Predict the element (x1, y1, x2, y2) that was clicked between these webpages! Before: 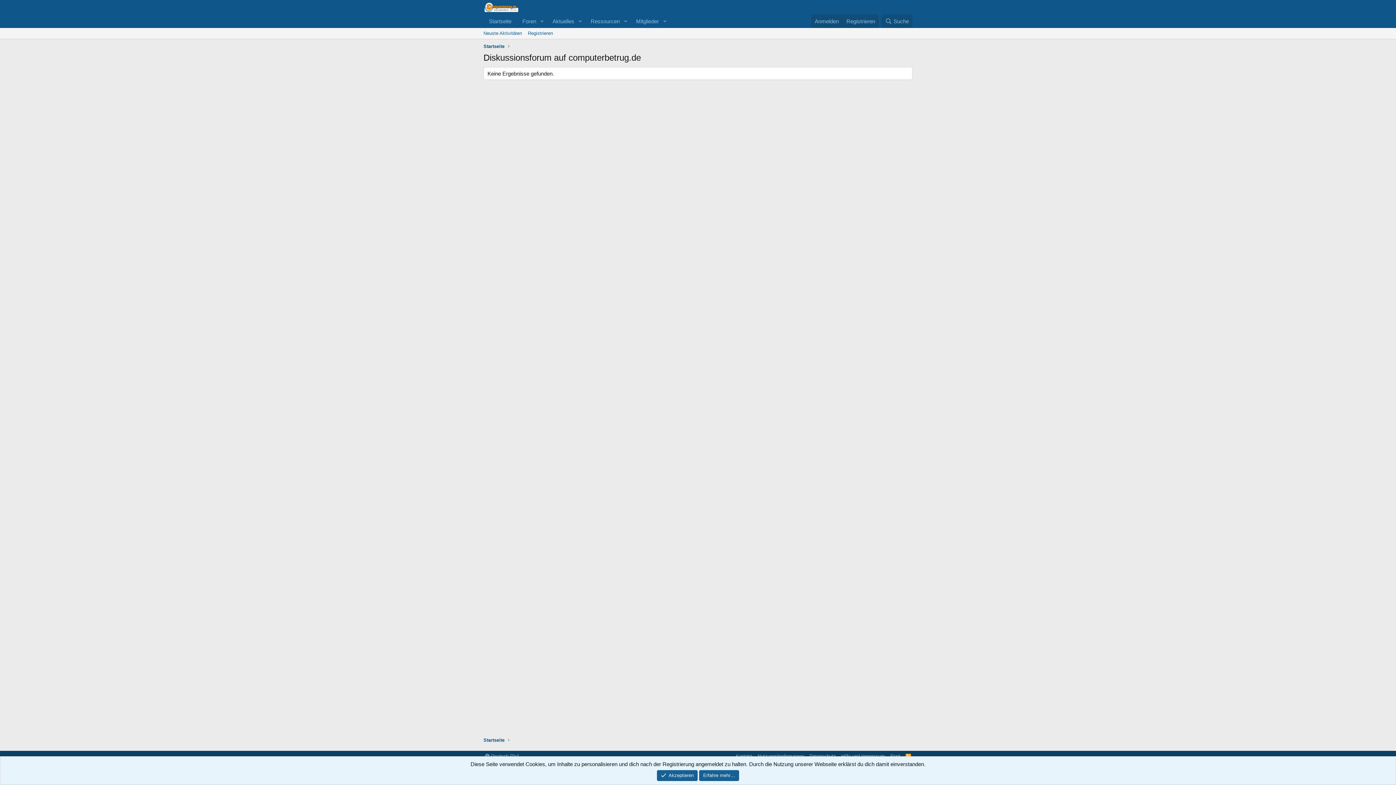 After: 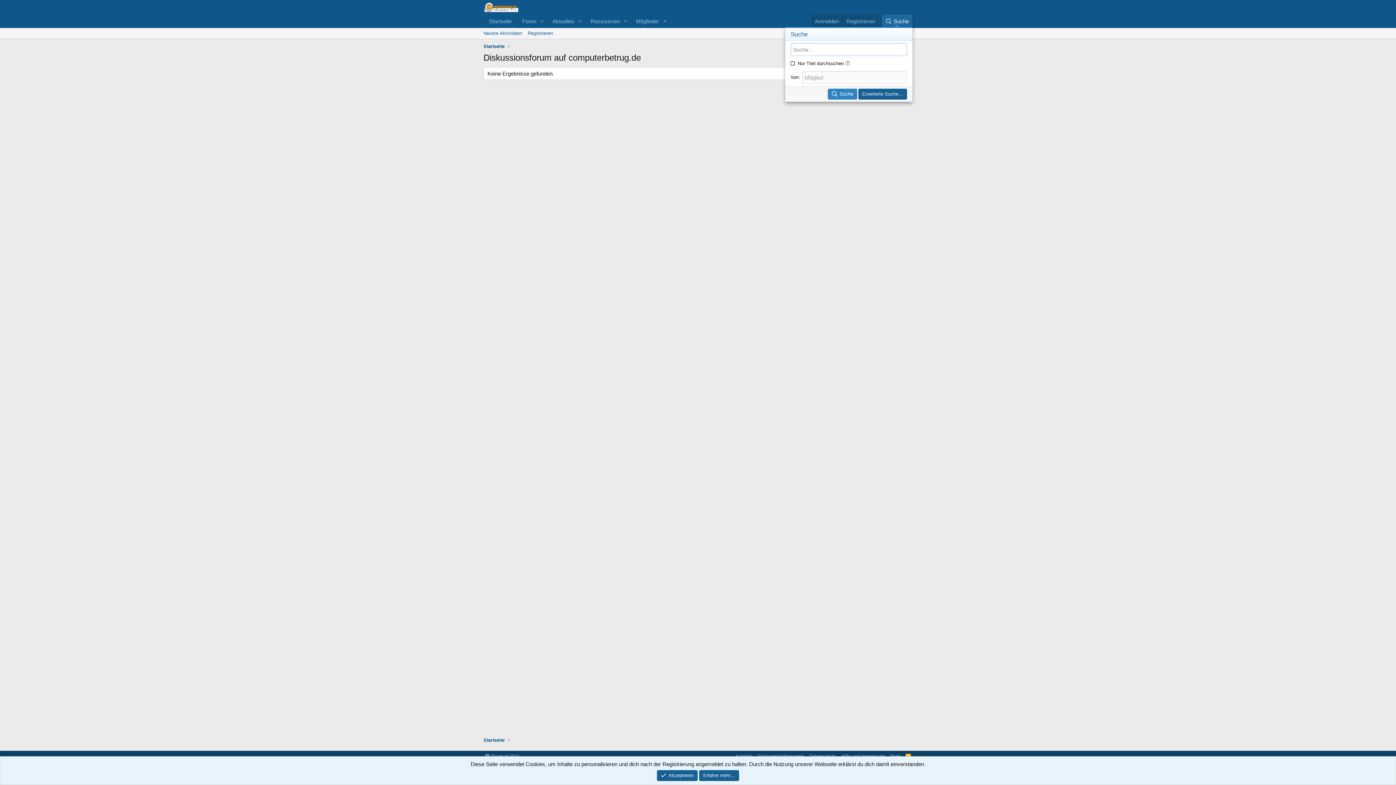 Action: bbox: (881, 14, 912, 27) label: Suche